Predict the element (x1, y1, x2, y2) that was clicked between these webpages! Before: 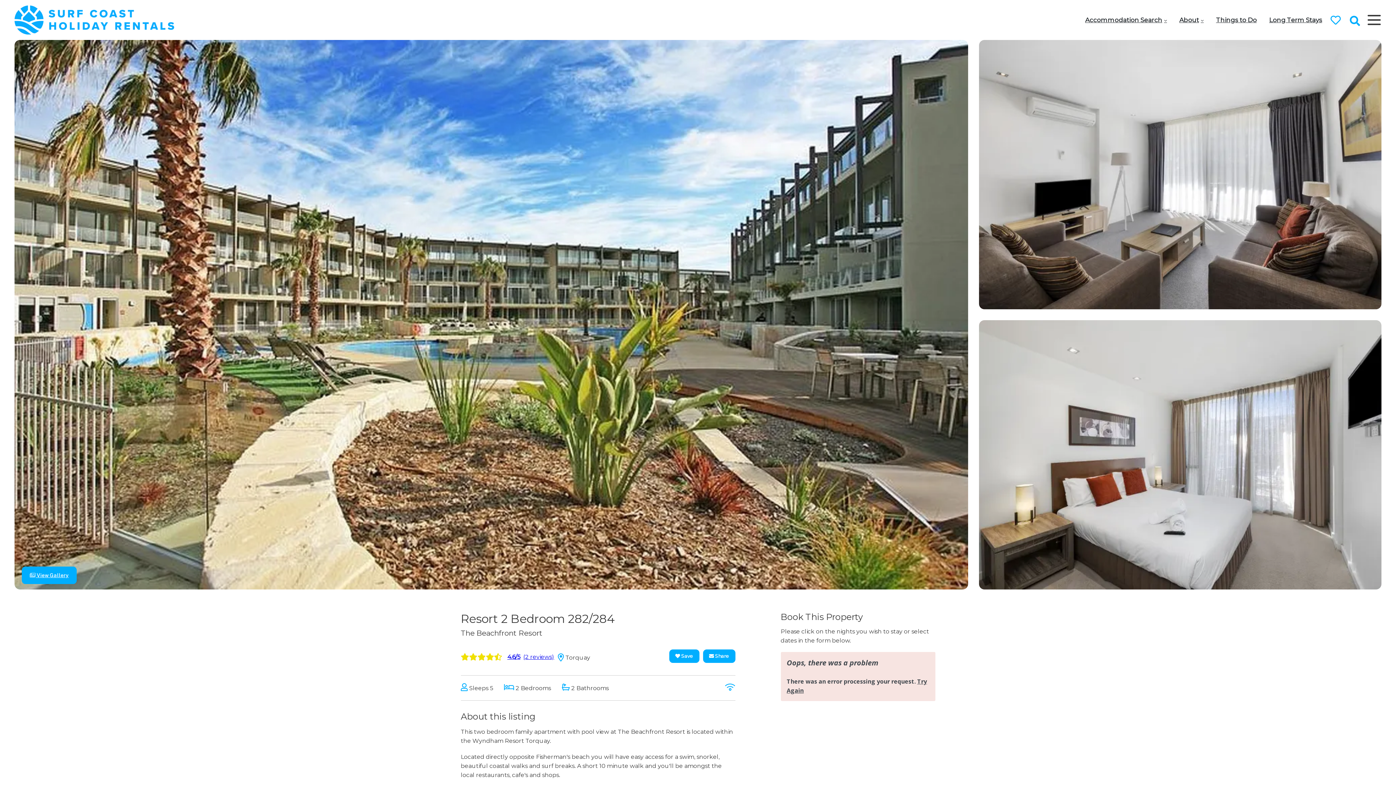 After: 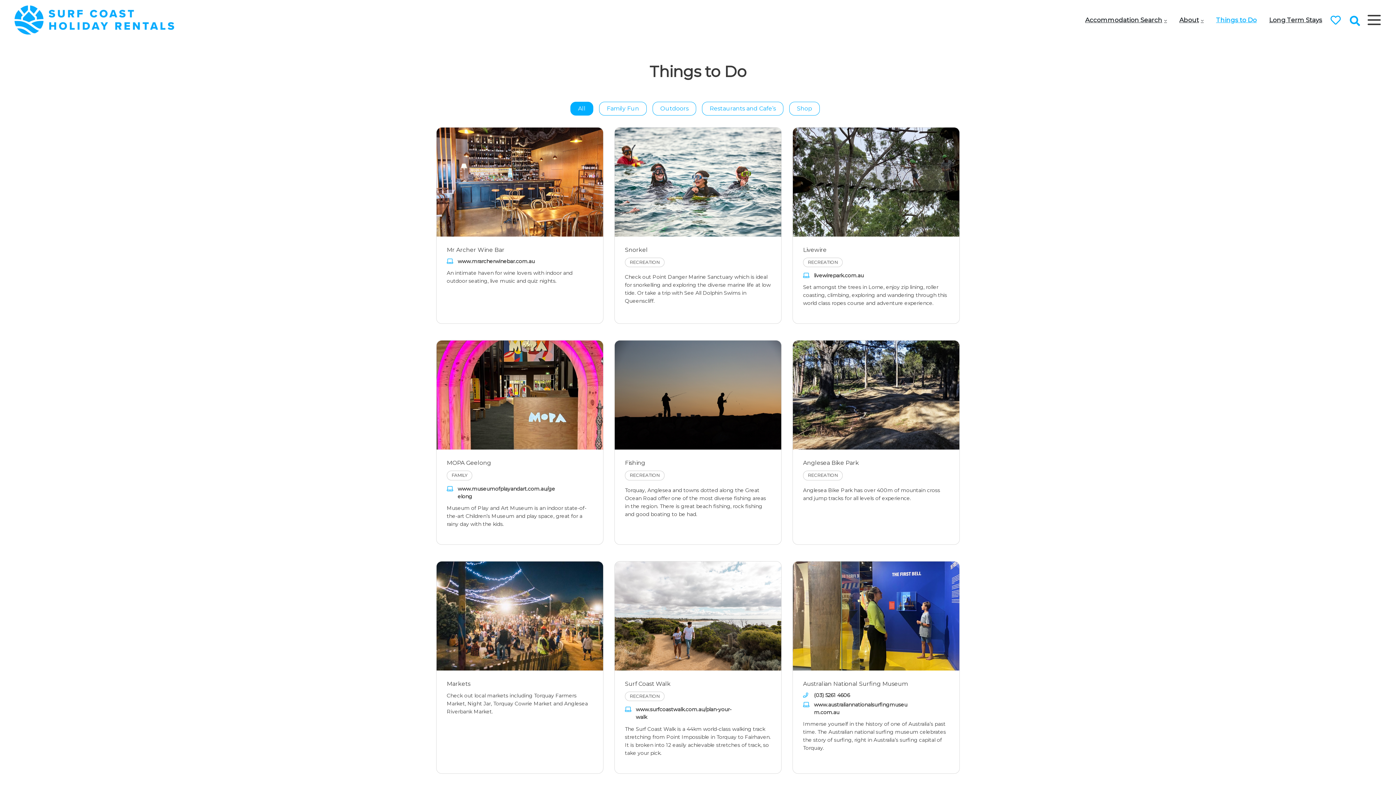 Action: bbox: (1216, 10, 1257, 29) label: Things to Do